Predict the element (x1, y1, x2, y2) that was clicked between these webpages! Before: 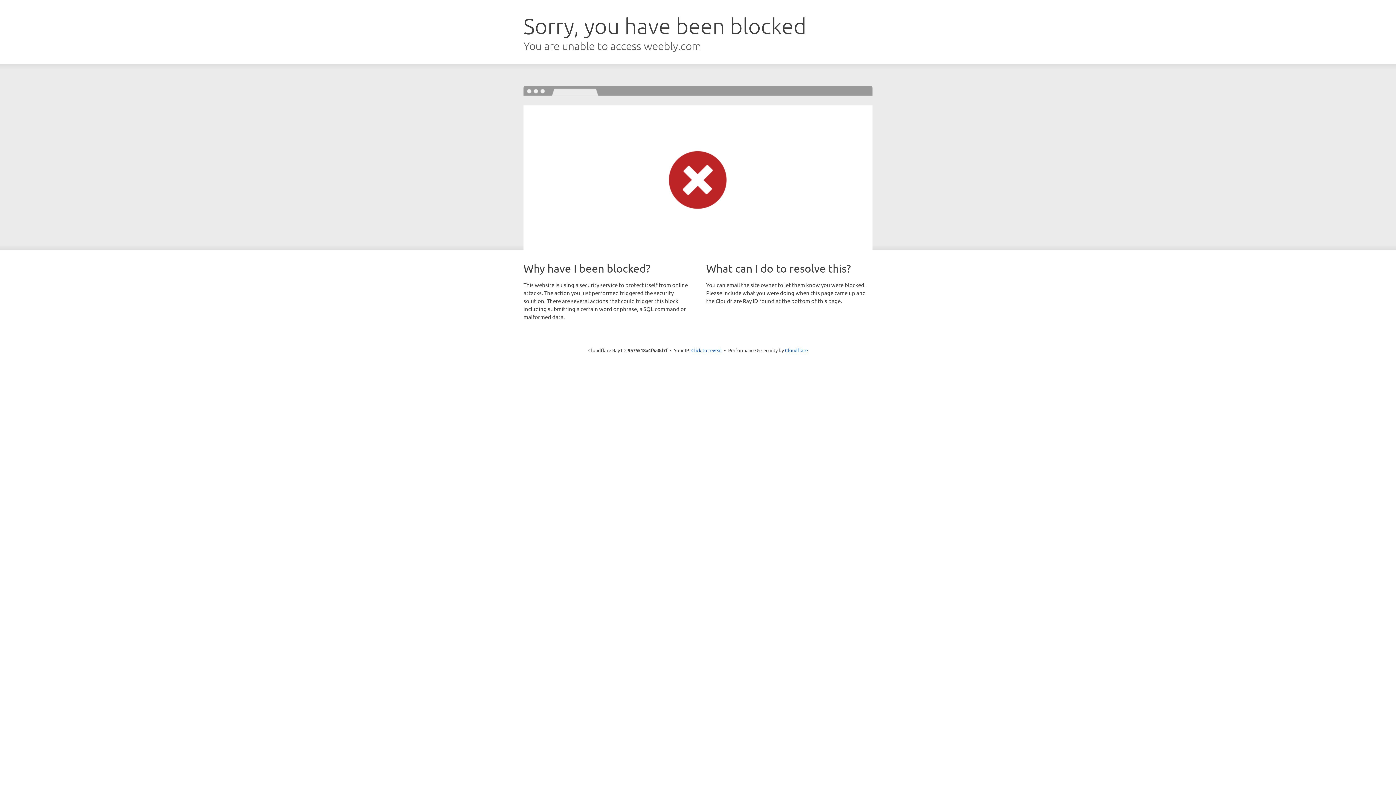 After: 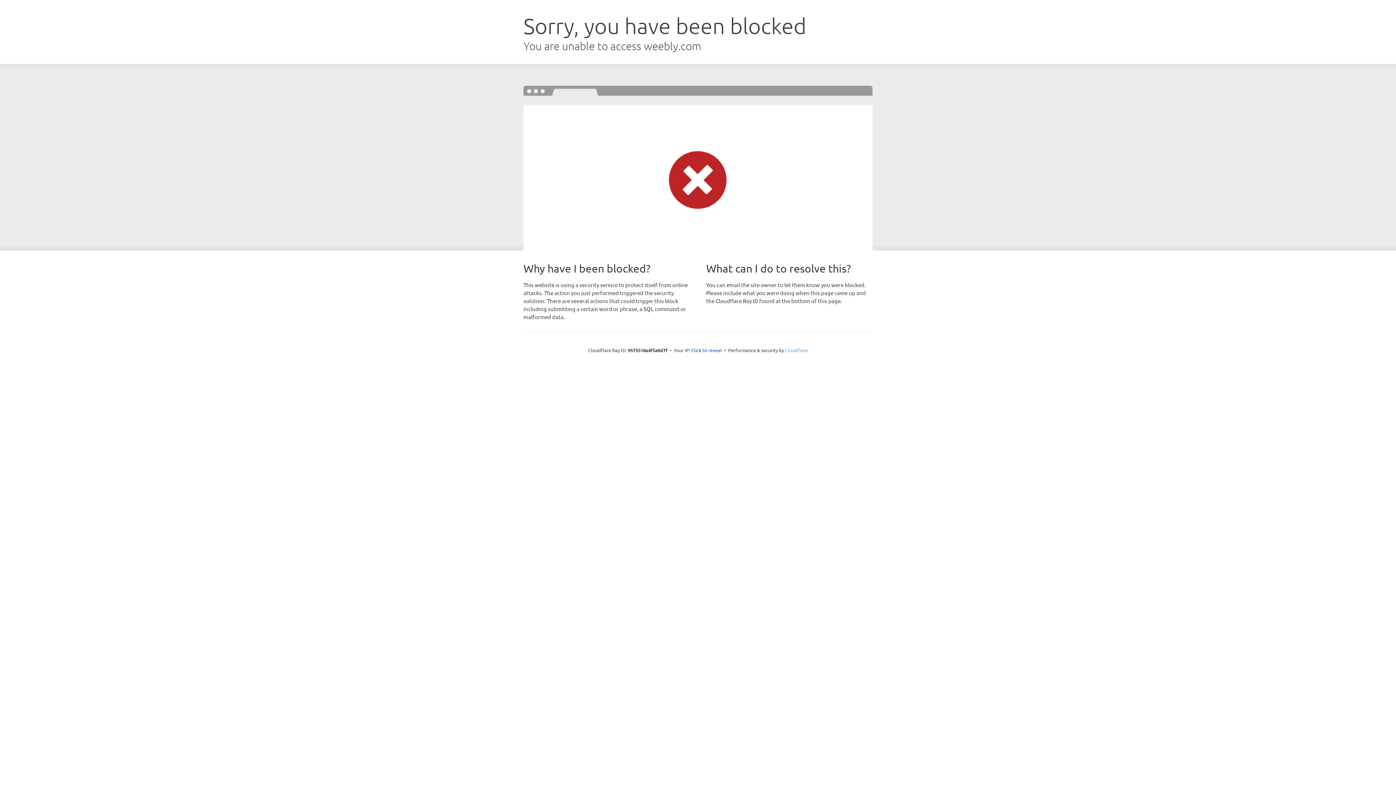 Action: label: Cloudflare bbox: (785, 347, 808, 353)